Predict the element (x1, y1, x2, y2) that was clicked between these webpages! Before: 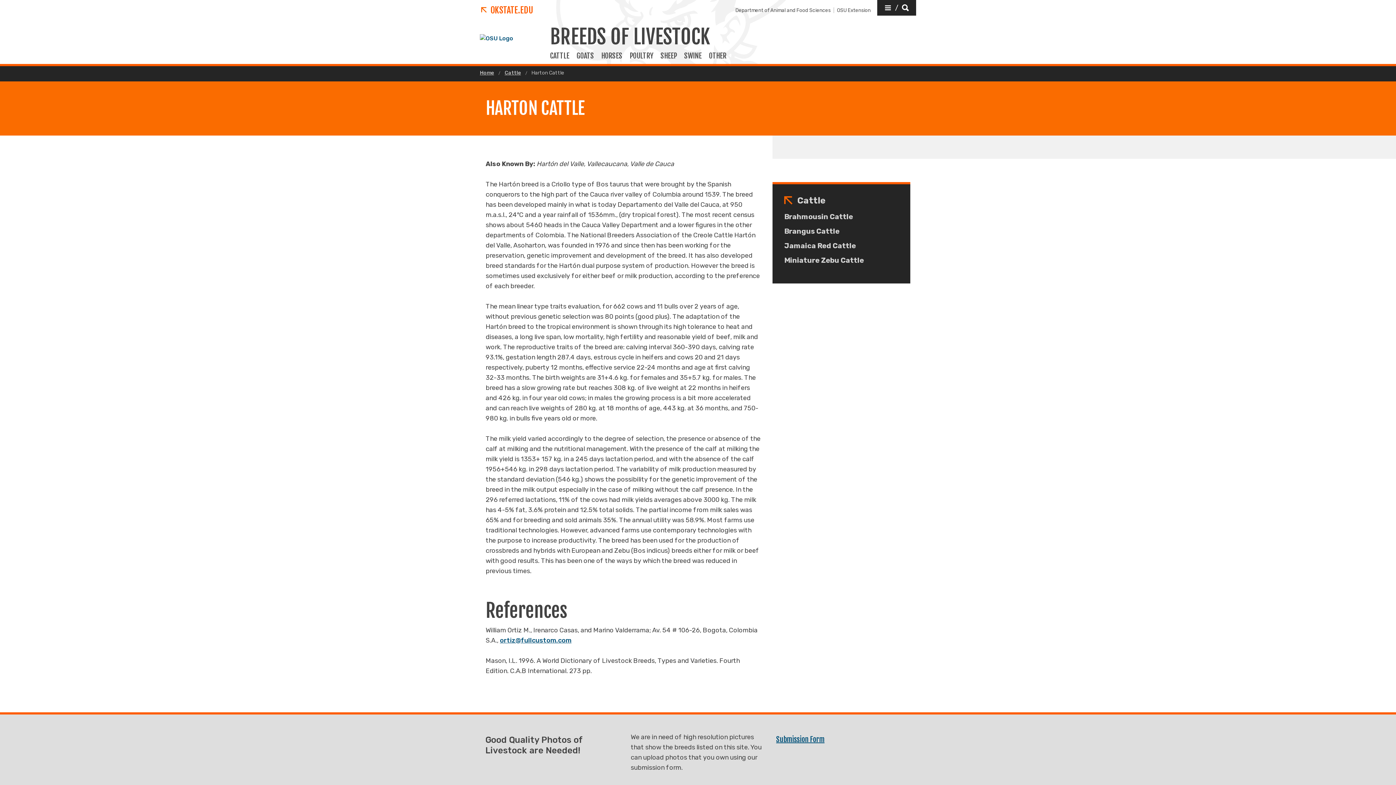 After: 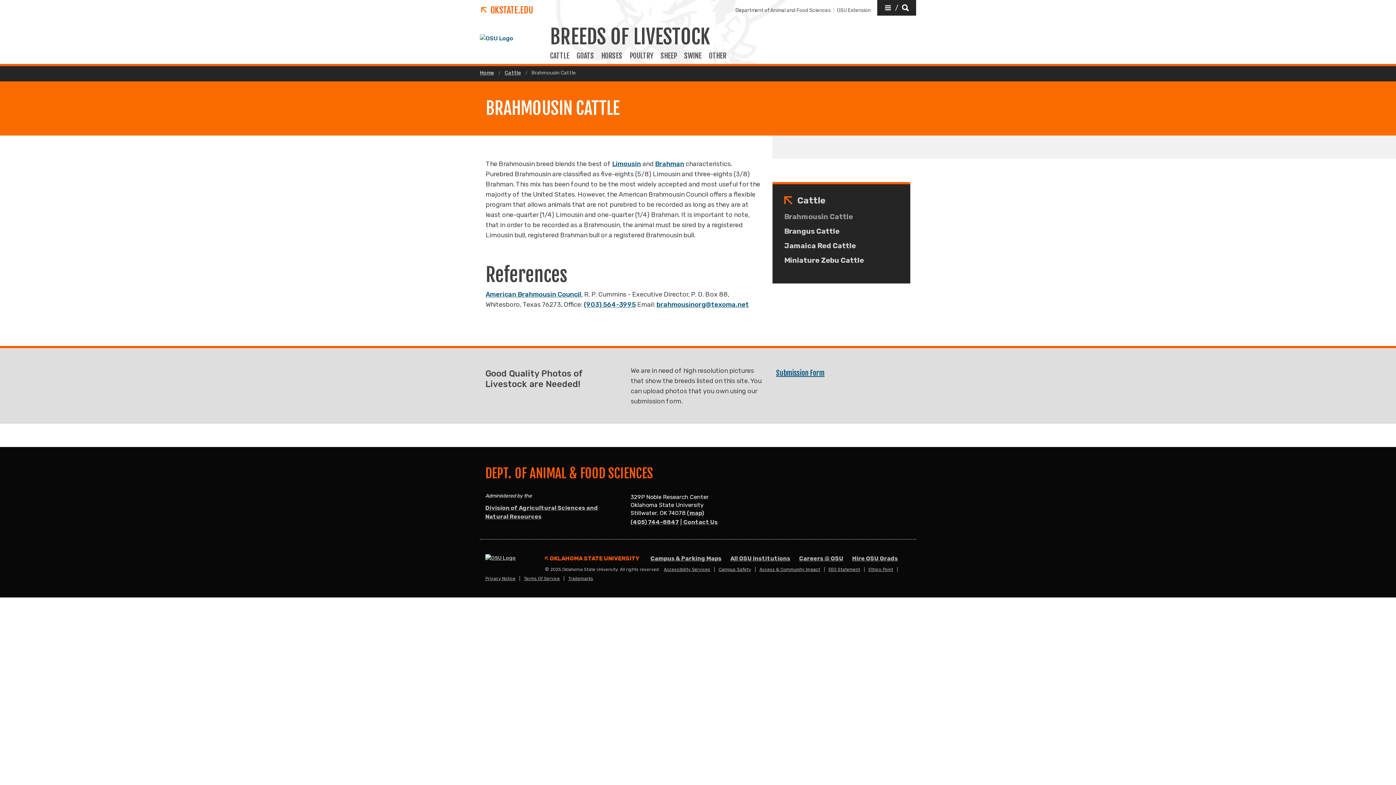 Action: label: Brahmousin Cattle bbox: (784, 210, 853, 222)